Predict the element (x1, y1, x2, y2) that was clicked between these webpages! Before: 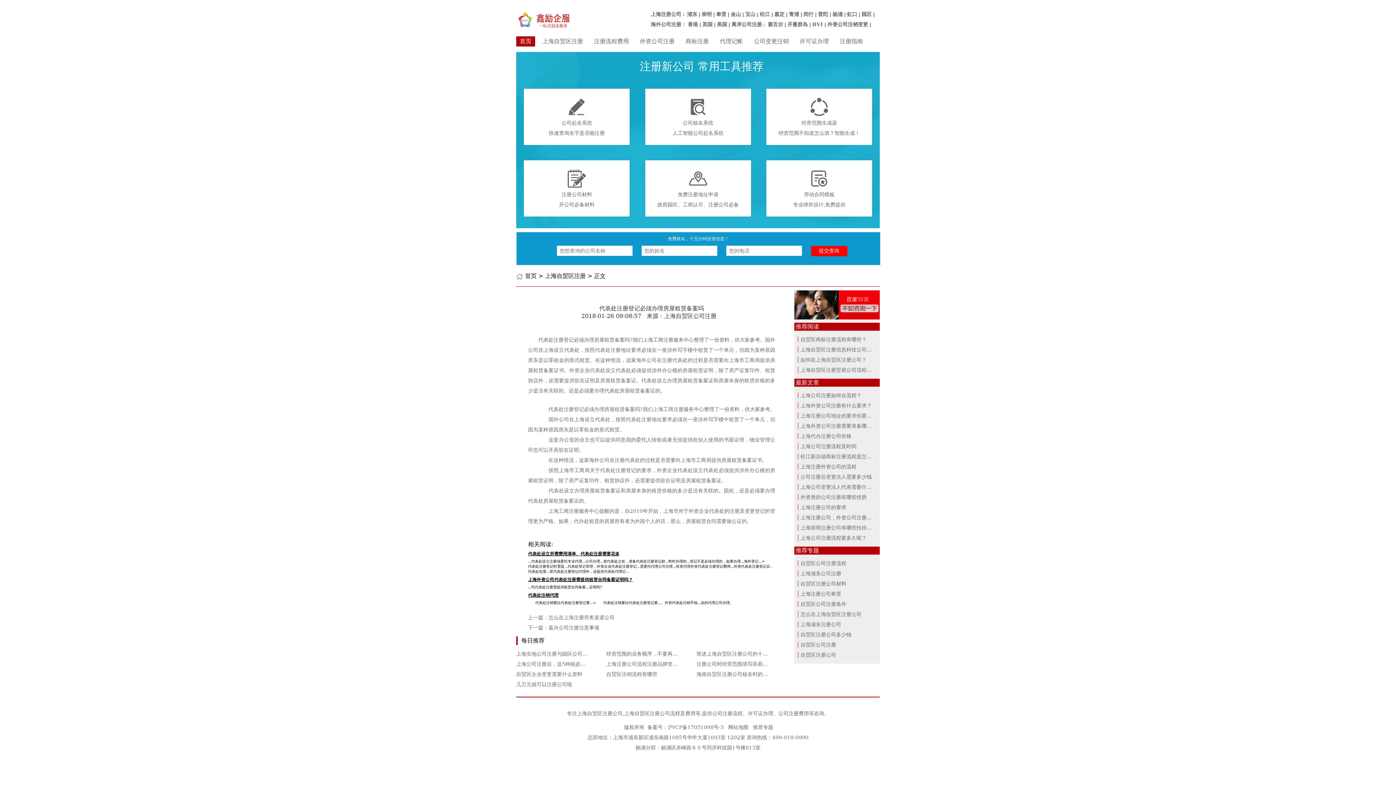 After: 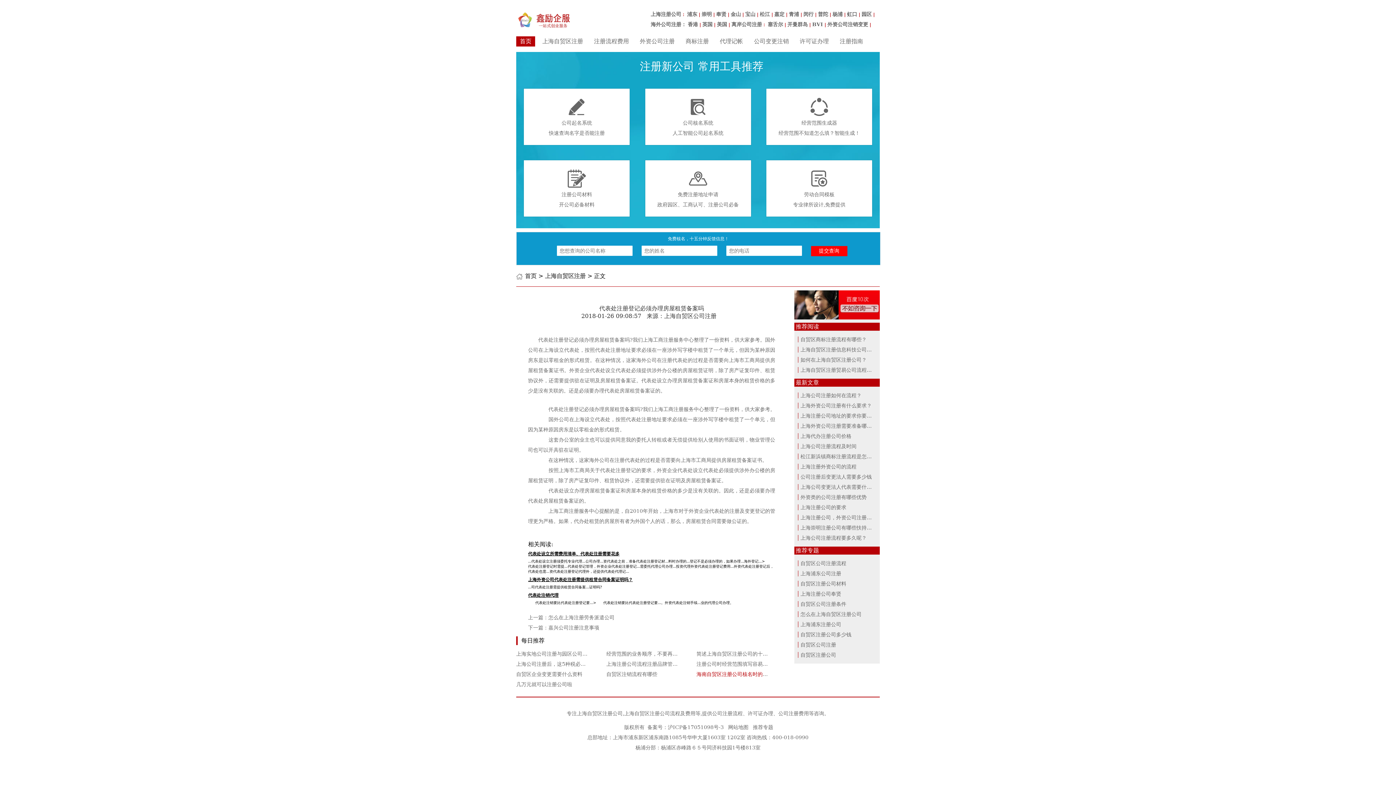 Action: bbox: (696, 671, 783, 677) label: 海南自贸区注册公司核名时的内容干货